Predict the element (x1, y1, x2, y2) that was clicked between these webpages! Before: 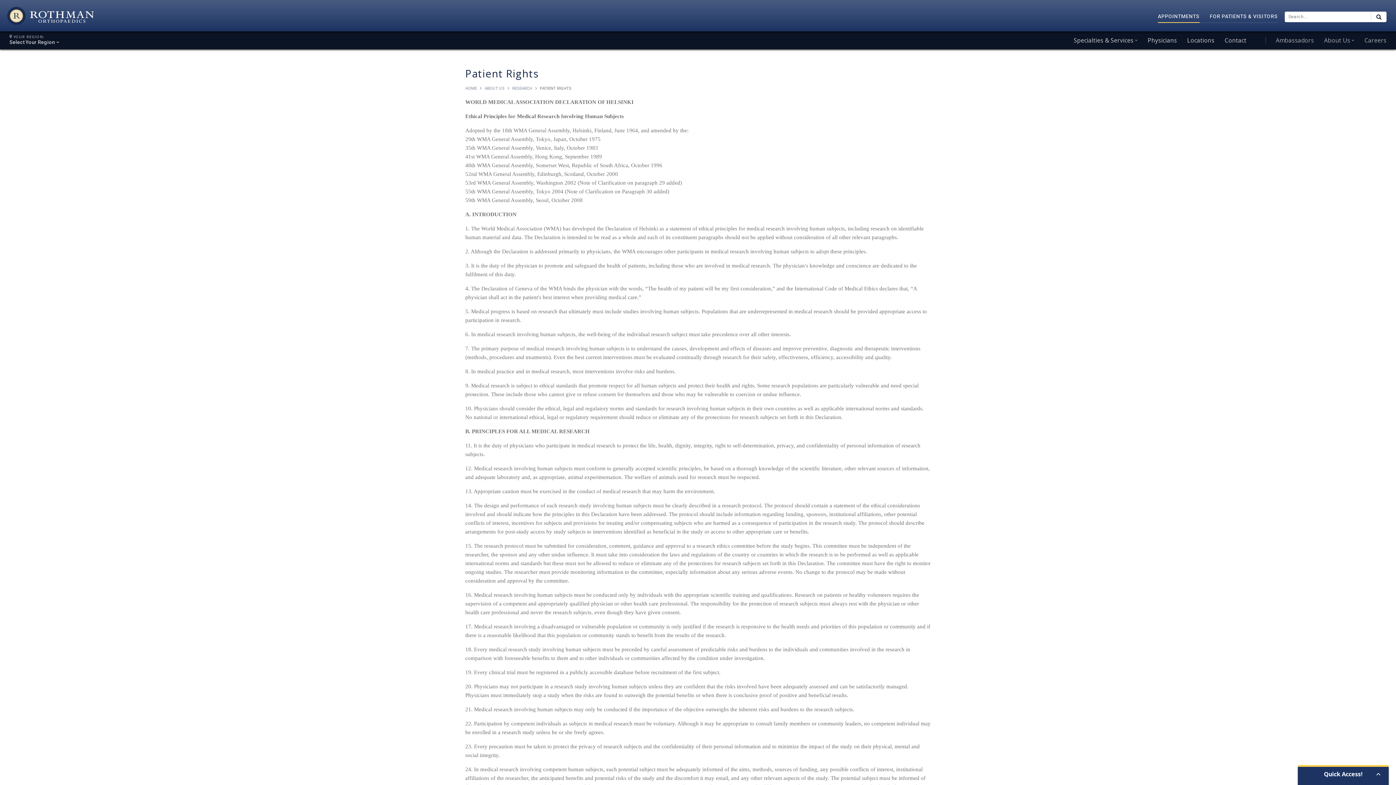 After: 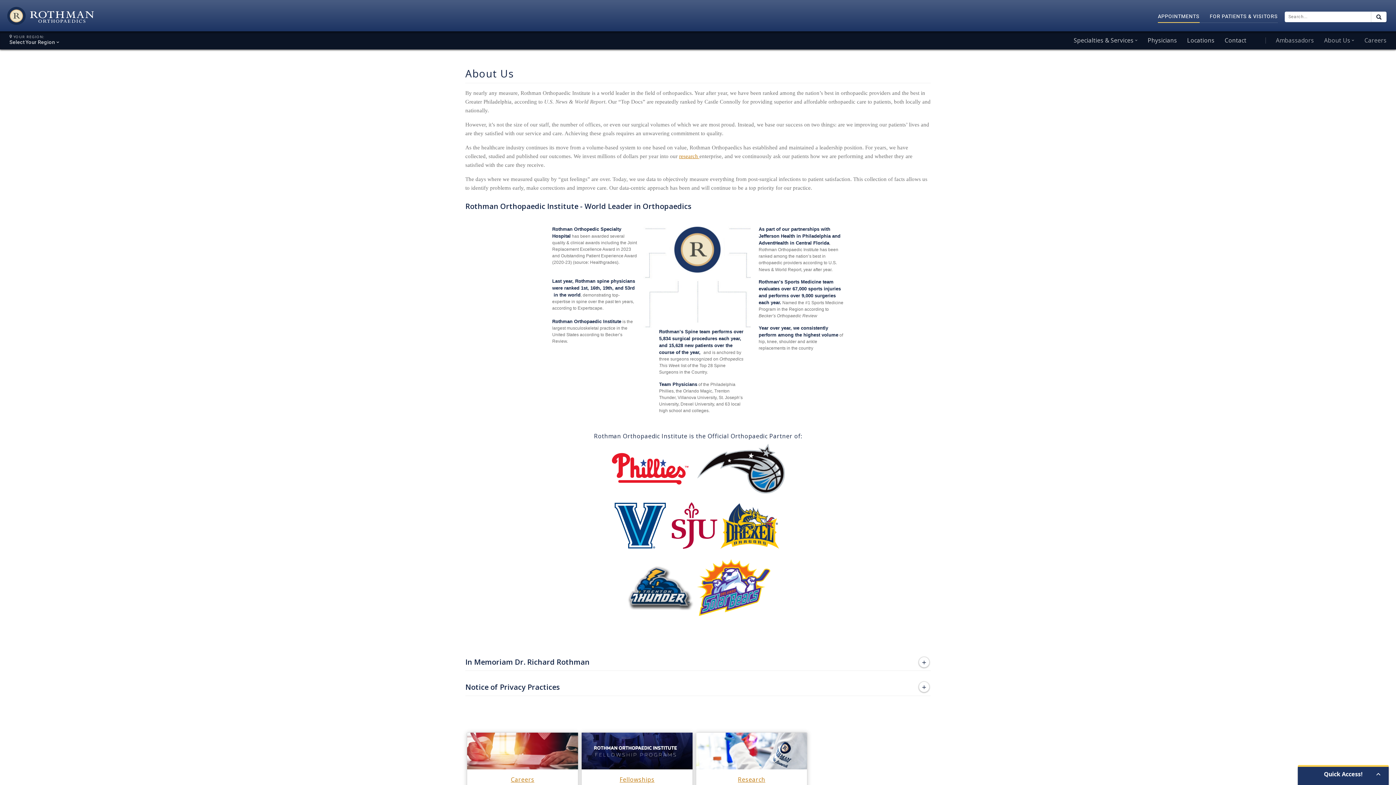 Action: label: ABOUT US bbox: (484, 86, 504, 90)